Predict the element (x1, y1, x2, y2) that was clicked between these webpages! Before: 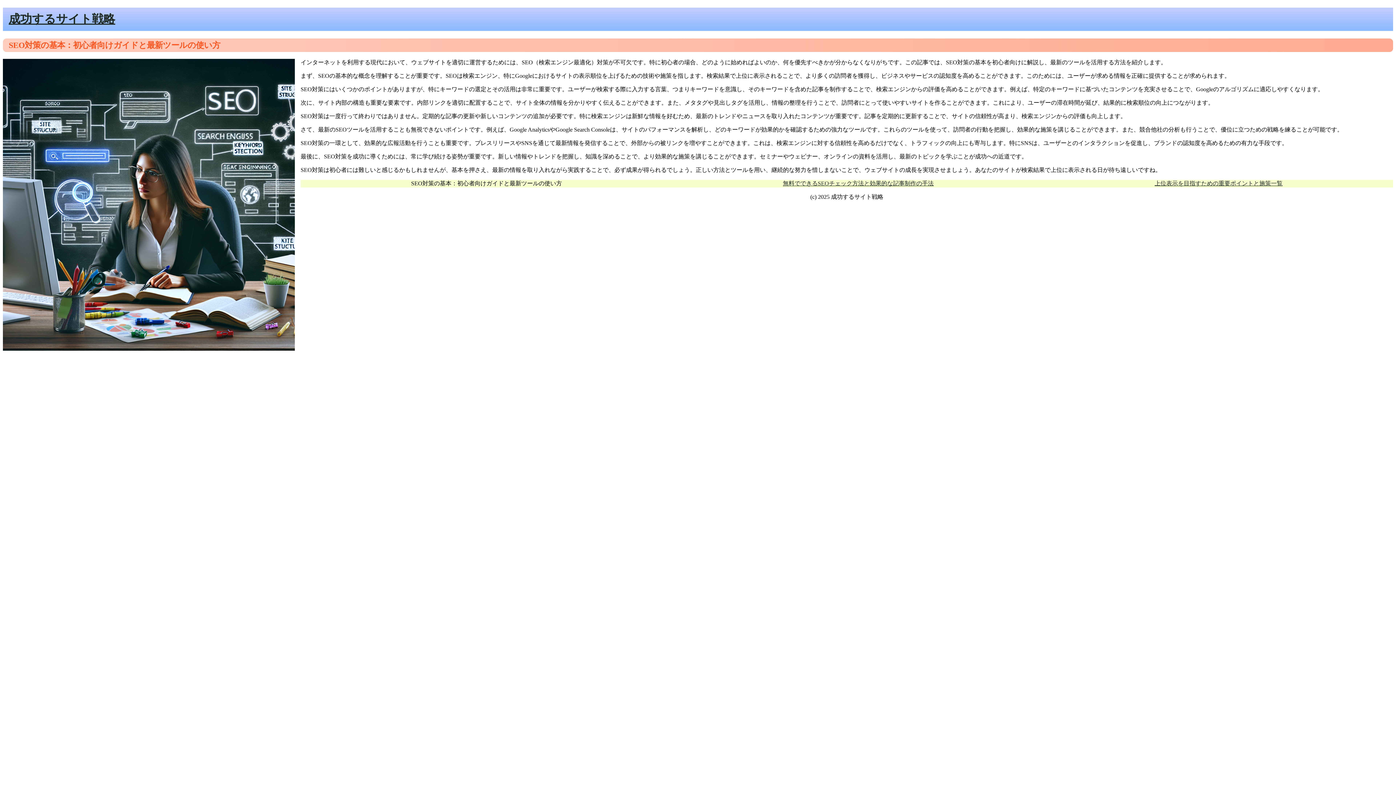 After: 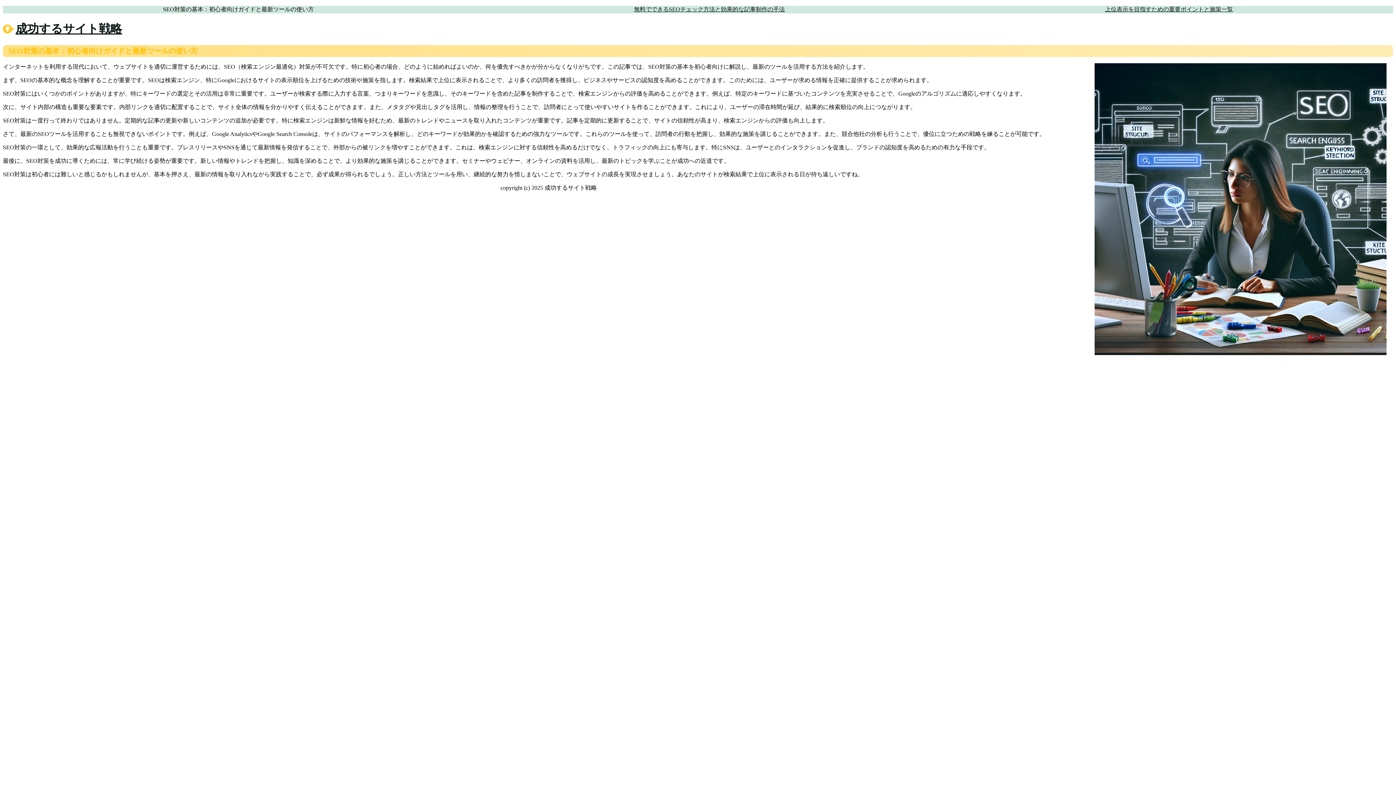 Action: bbox: (8, 12, 115, 25) label: 成功するサイト戦略